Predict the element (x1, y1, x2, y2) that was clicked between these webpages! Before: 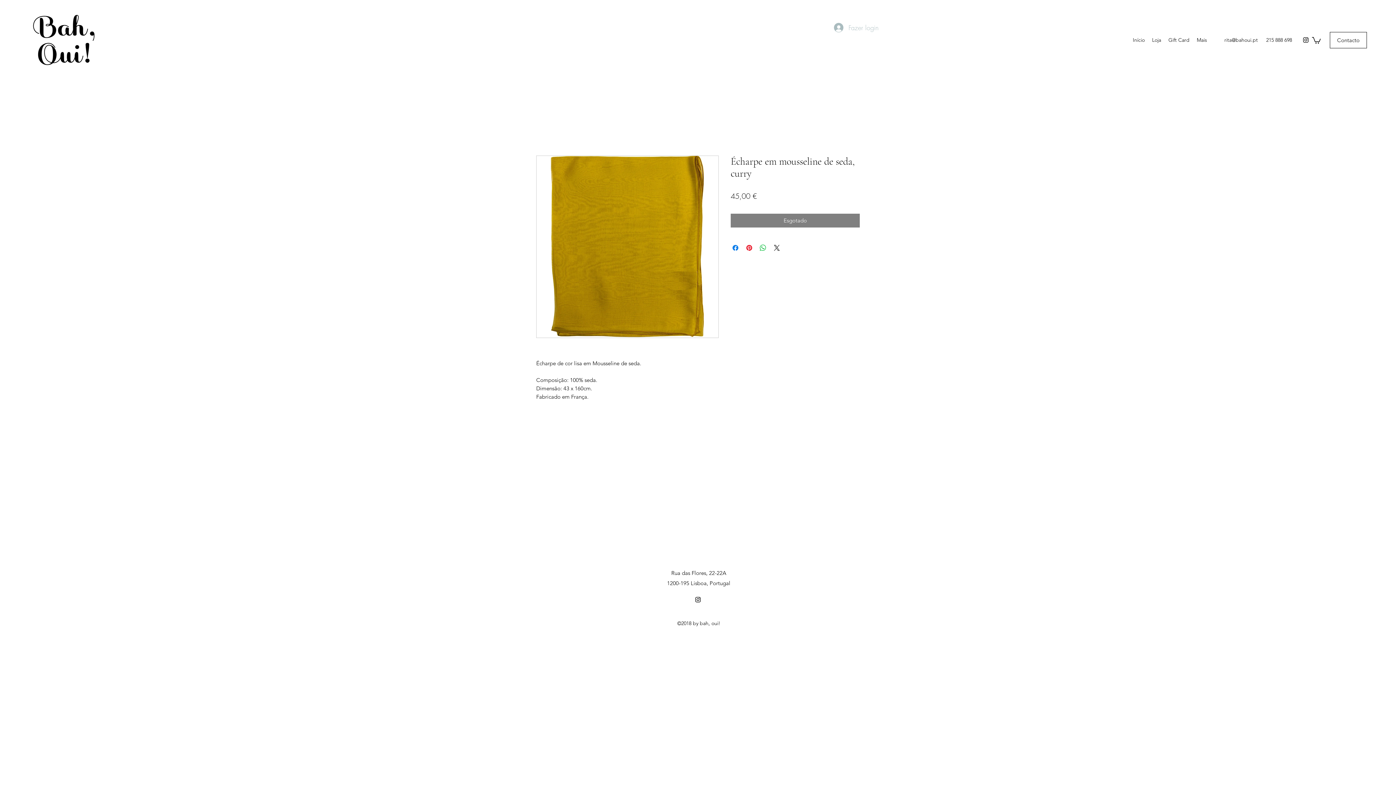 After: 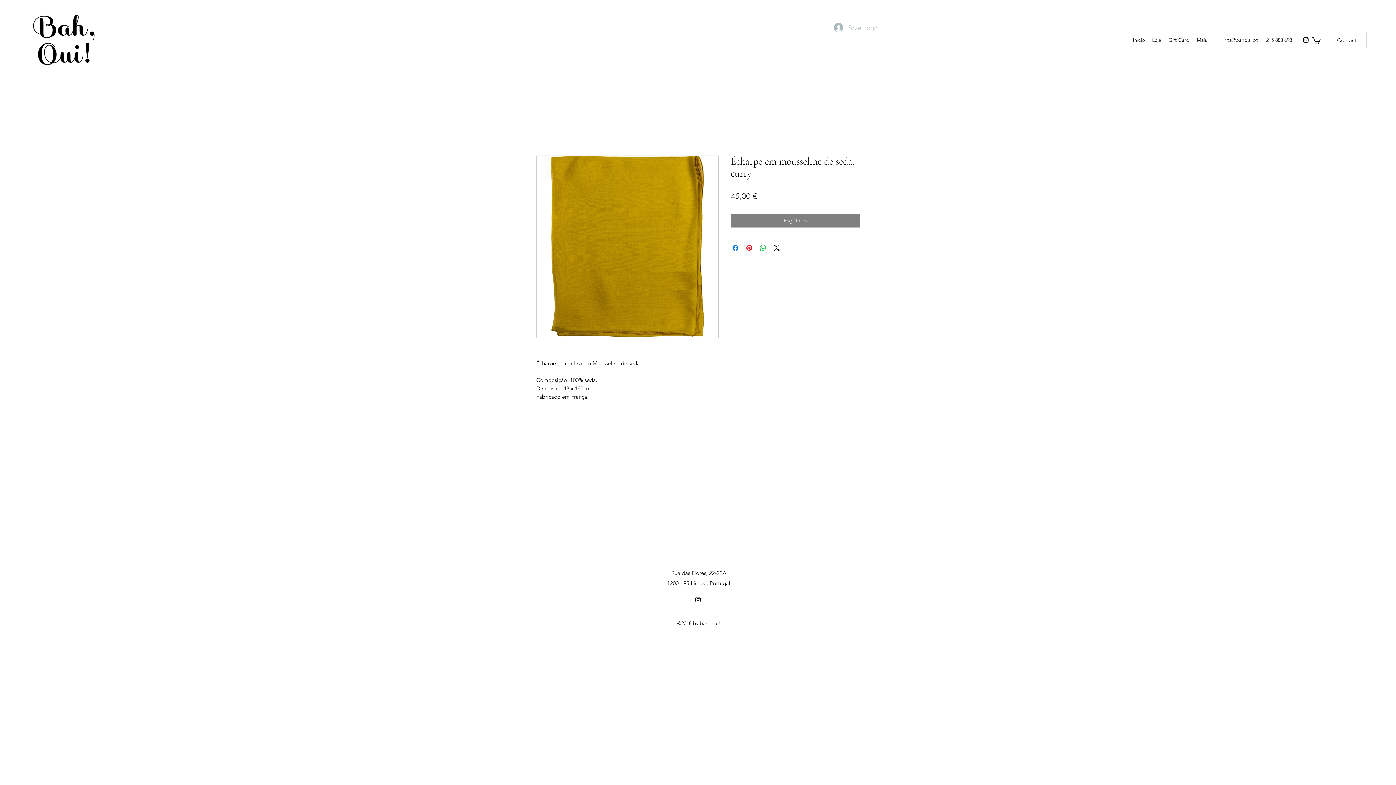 Action: label: rita@bahoui.pt bbox: (1224, 36, 1258, 43)